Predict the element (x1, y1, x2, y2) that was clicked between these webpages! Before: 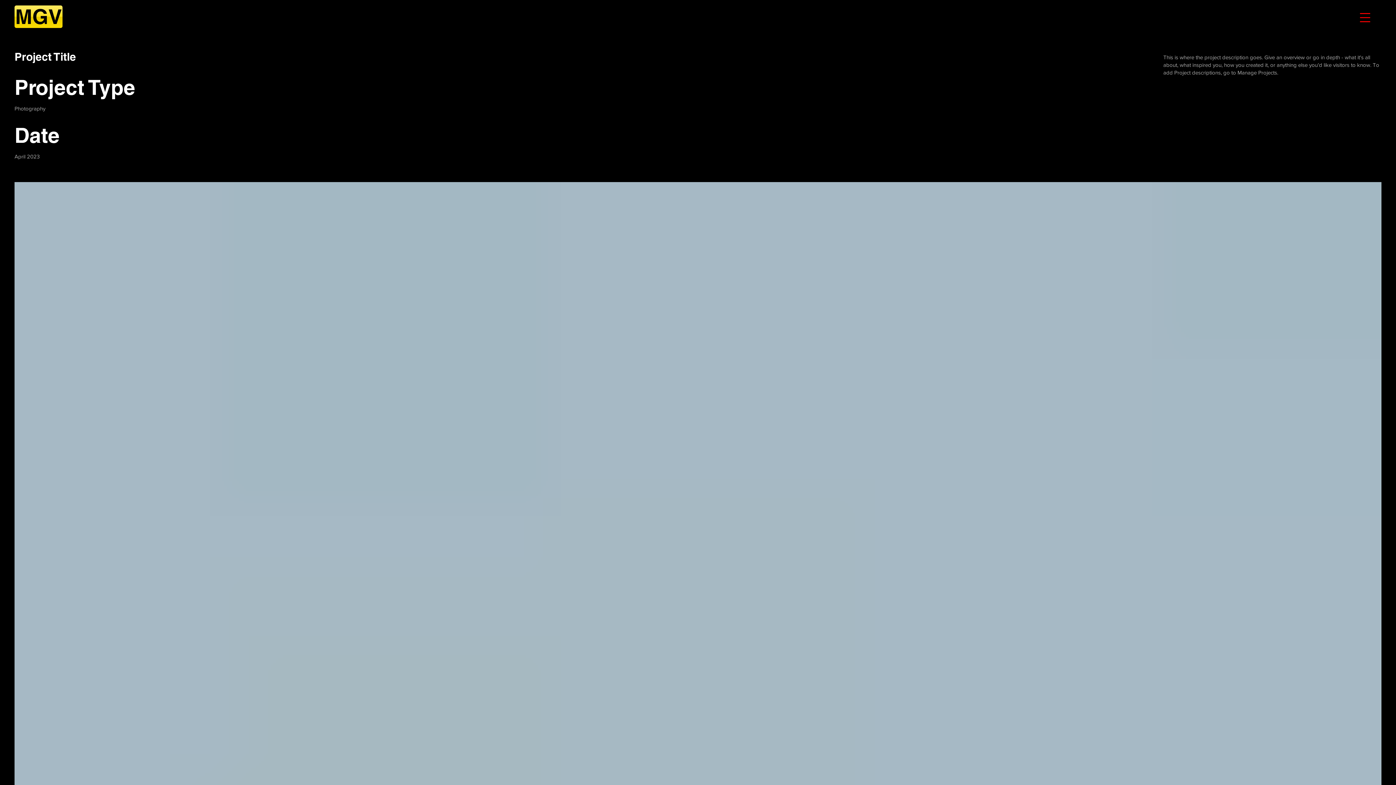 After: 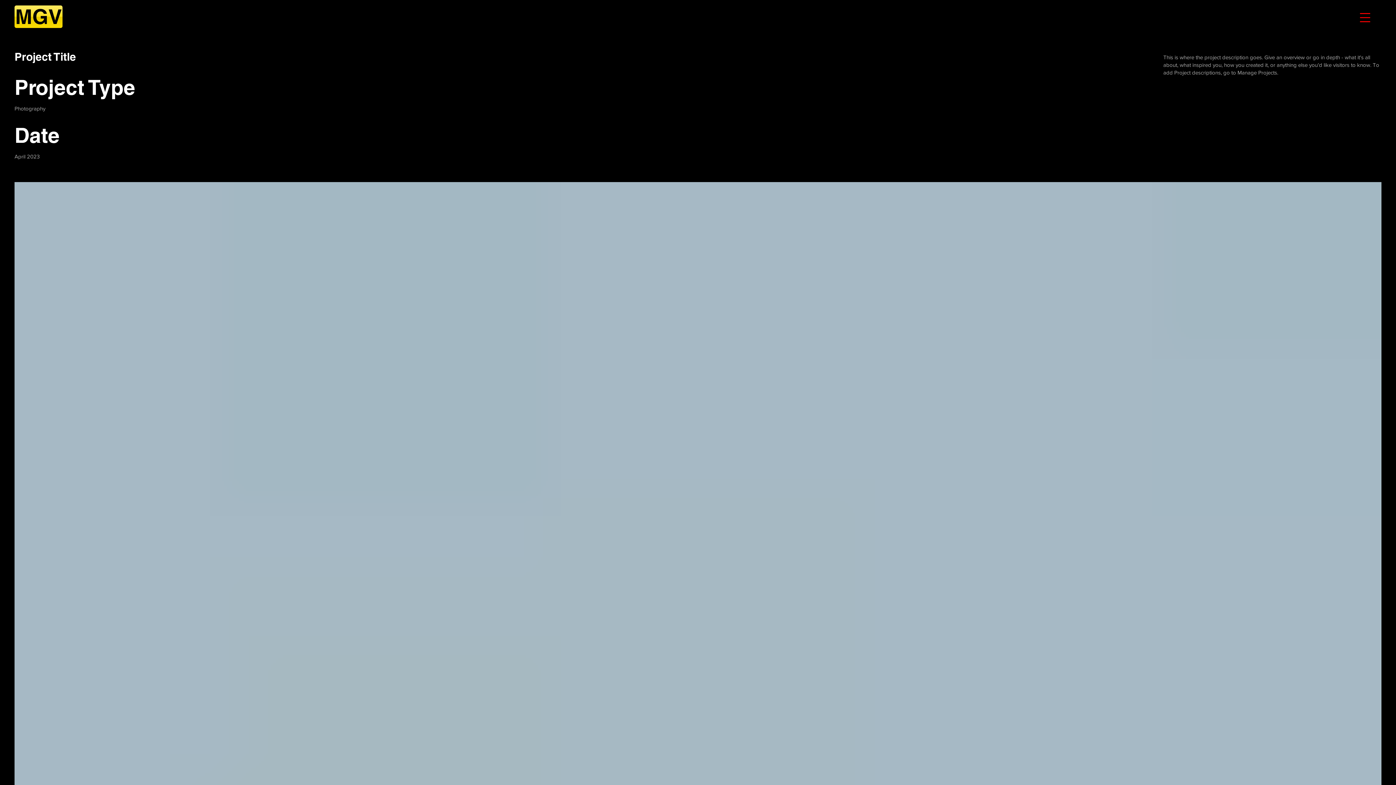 Action: bbox: (1360, 13, 1370, 22)